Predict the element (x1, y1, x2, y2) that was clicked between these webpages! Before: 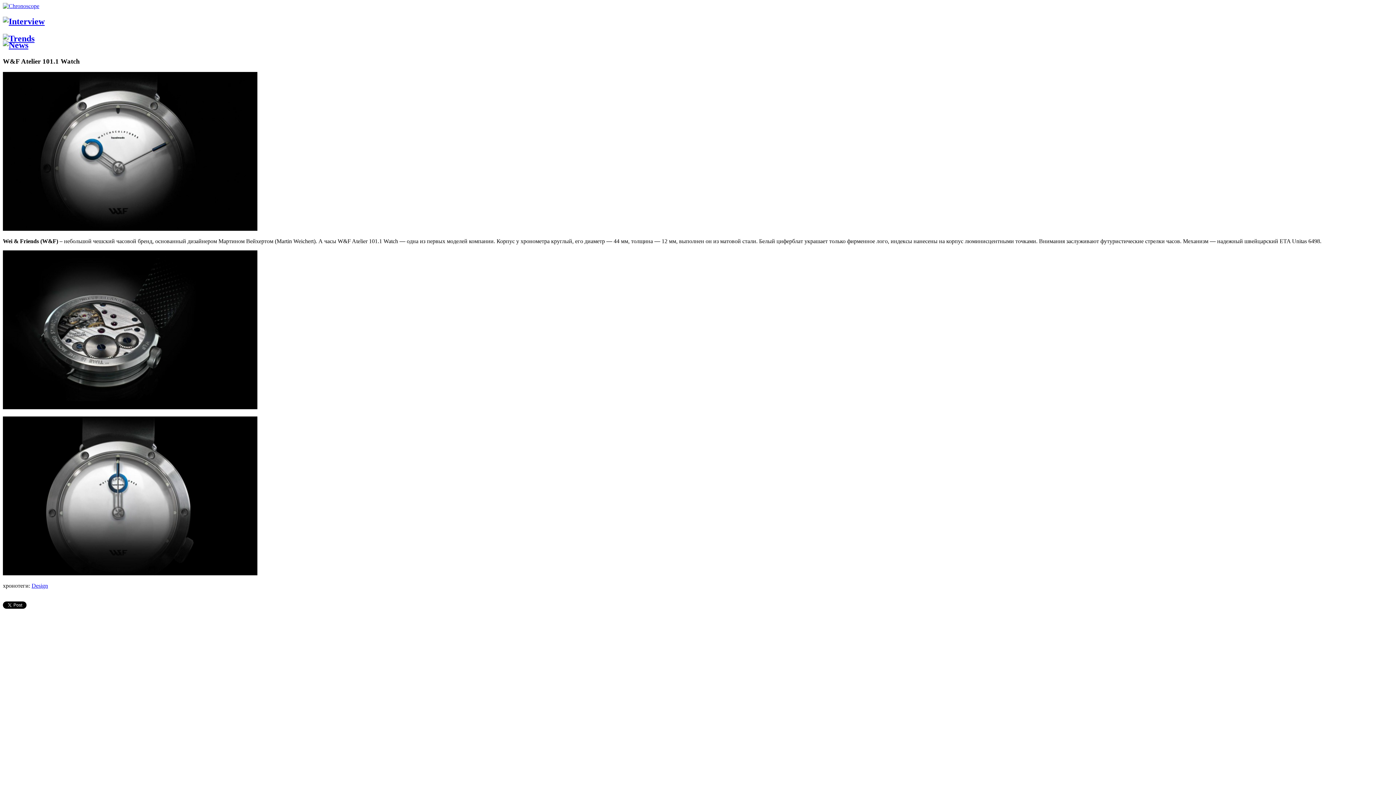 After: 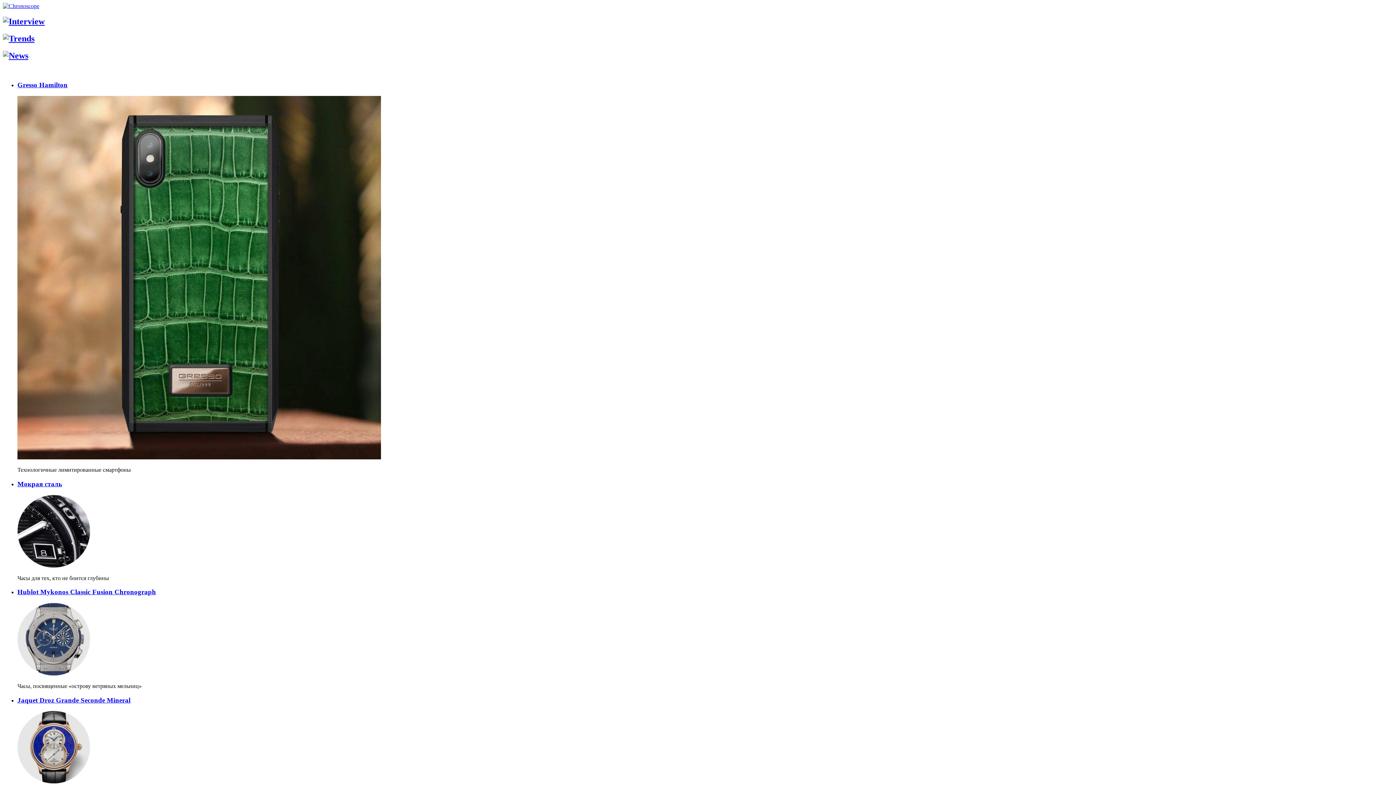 Action: bbox: (2, 40, 1393, 50)